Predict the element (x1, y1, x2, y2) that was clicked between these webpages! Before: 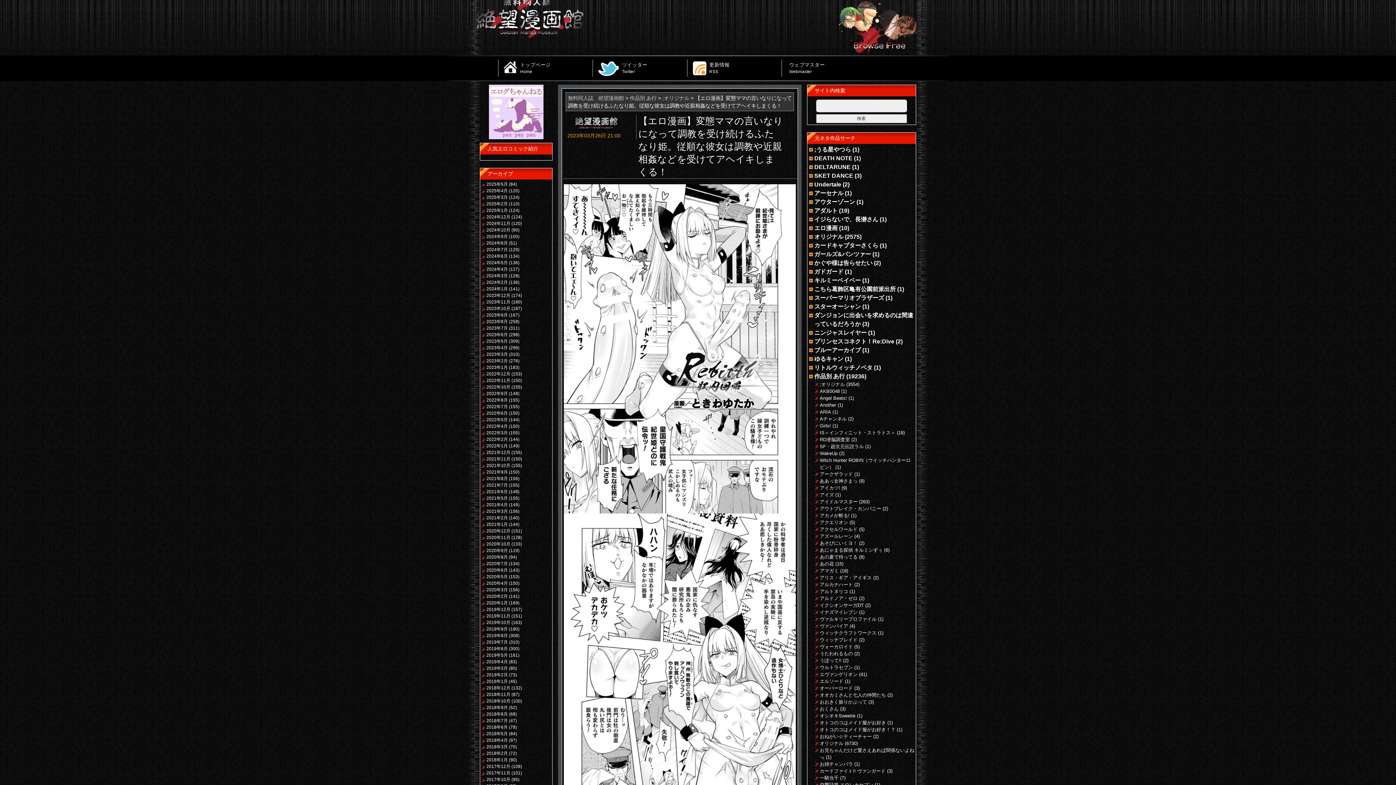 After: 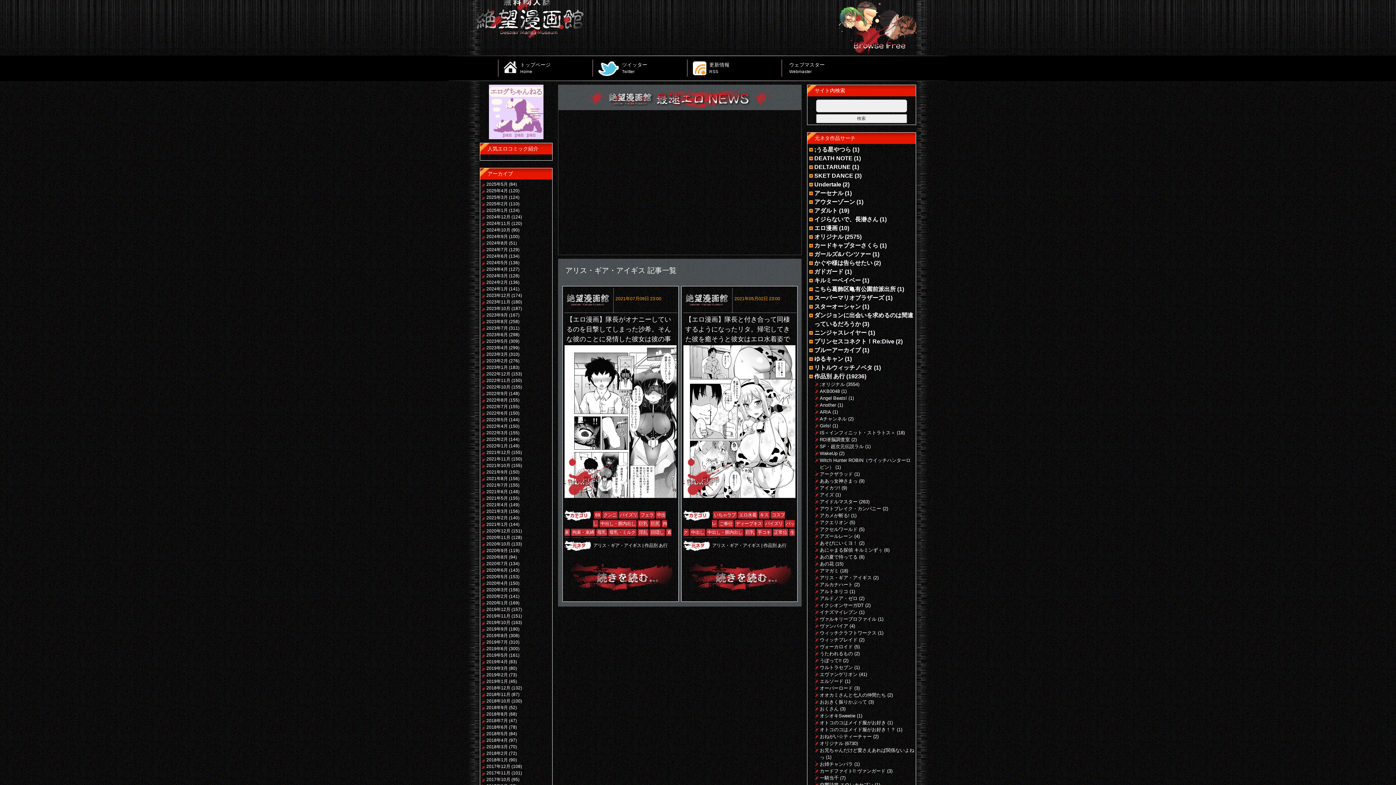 Action: label: アリス・ギア・アイギス bbox: (820, 575, 872, 580)